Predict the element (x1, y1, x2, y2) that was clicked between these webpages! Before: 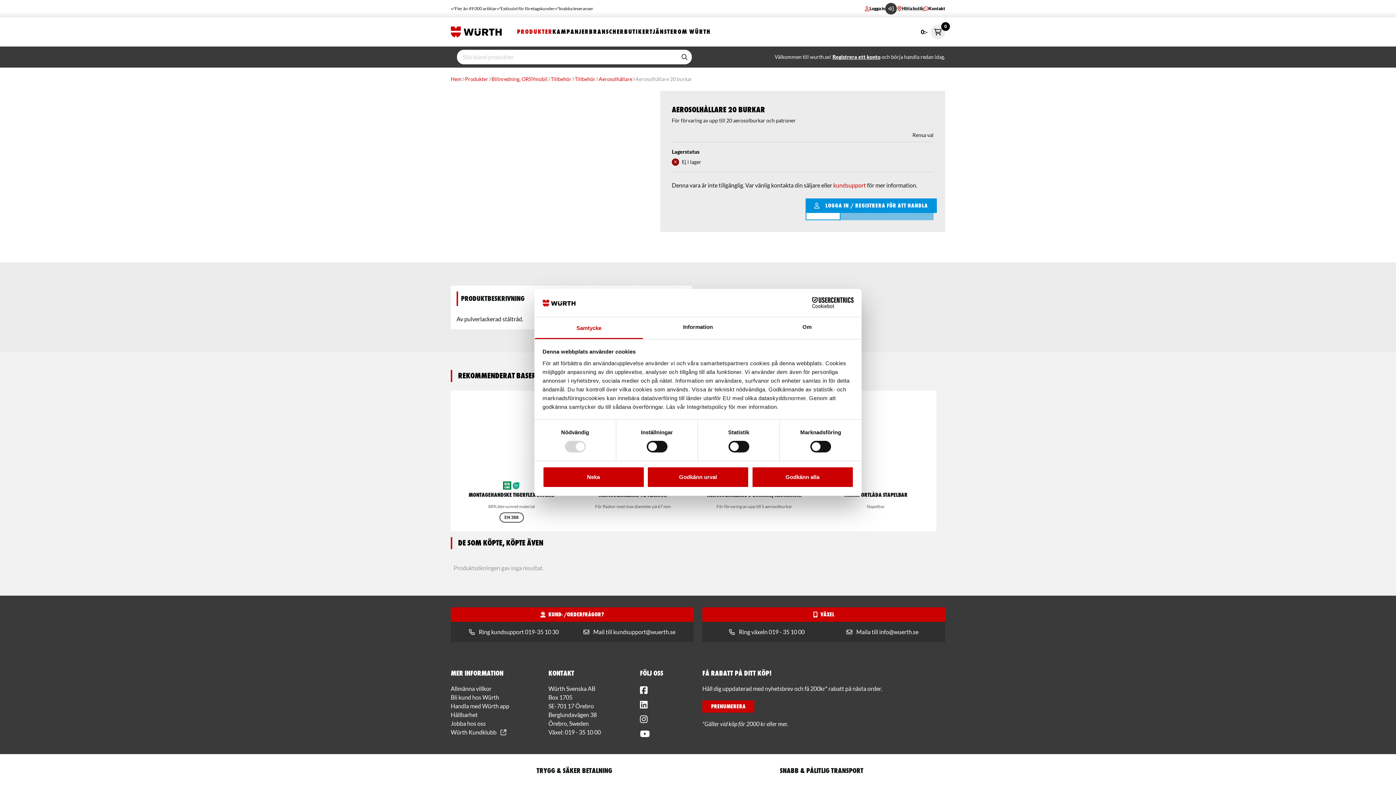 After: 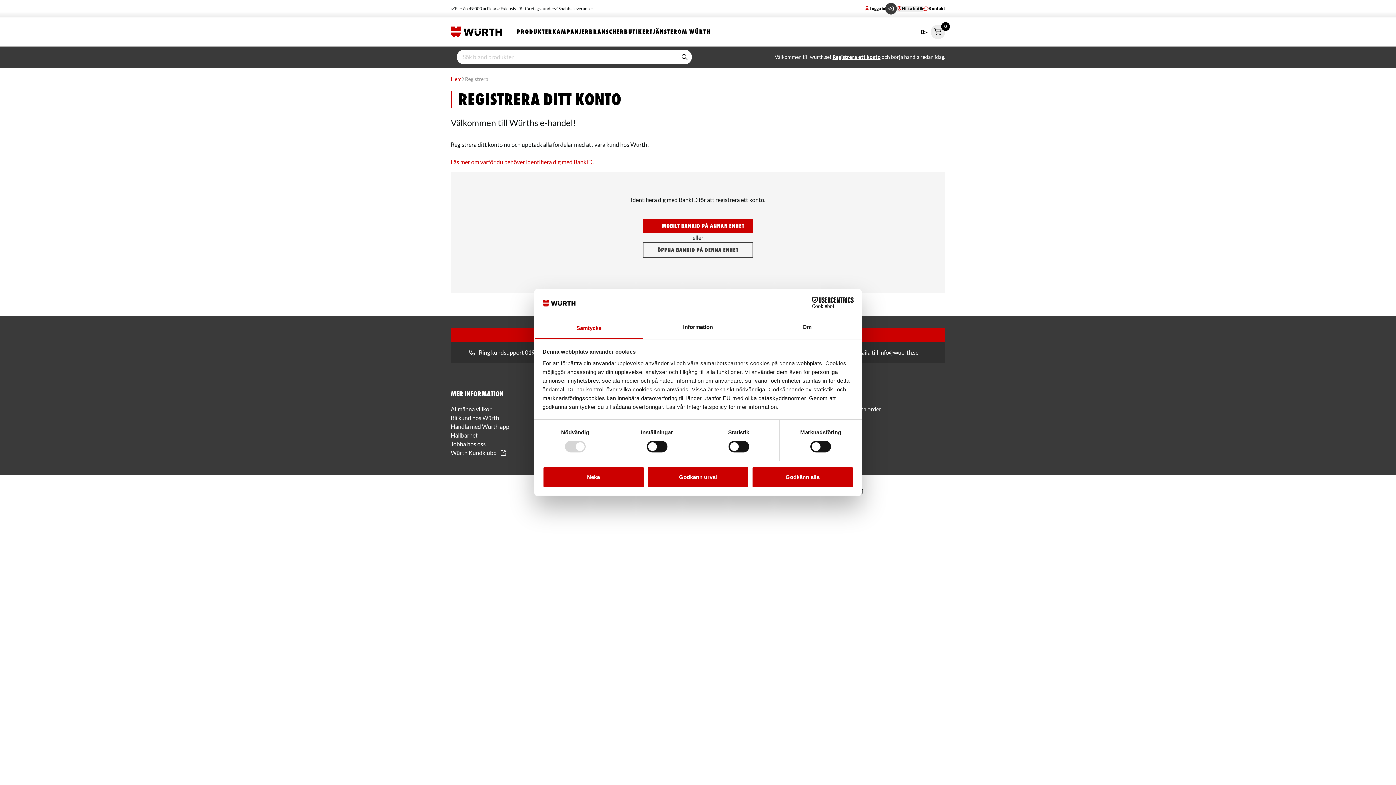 Action: label: Registrera ett konto bbox: (832, 53, 880, 60)